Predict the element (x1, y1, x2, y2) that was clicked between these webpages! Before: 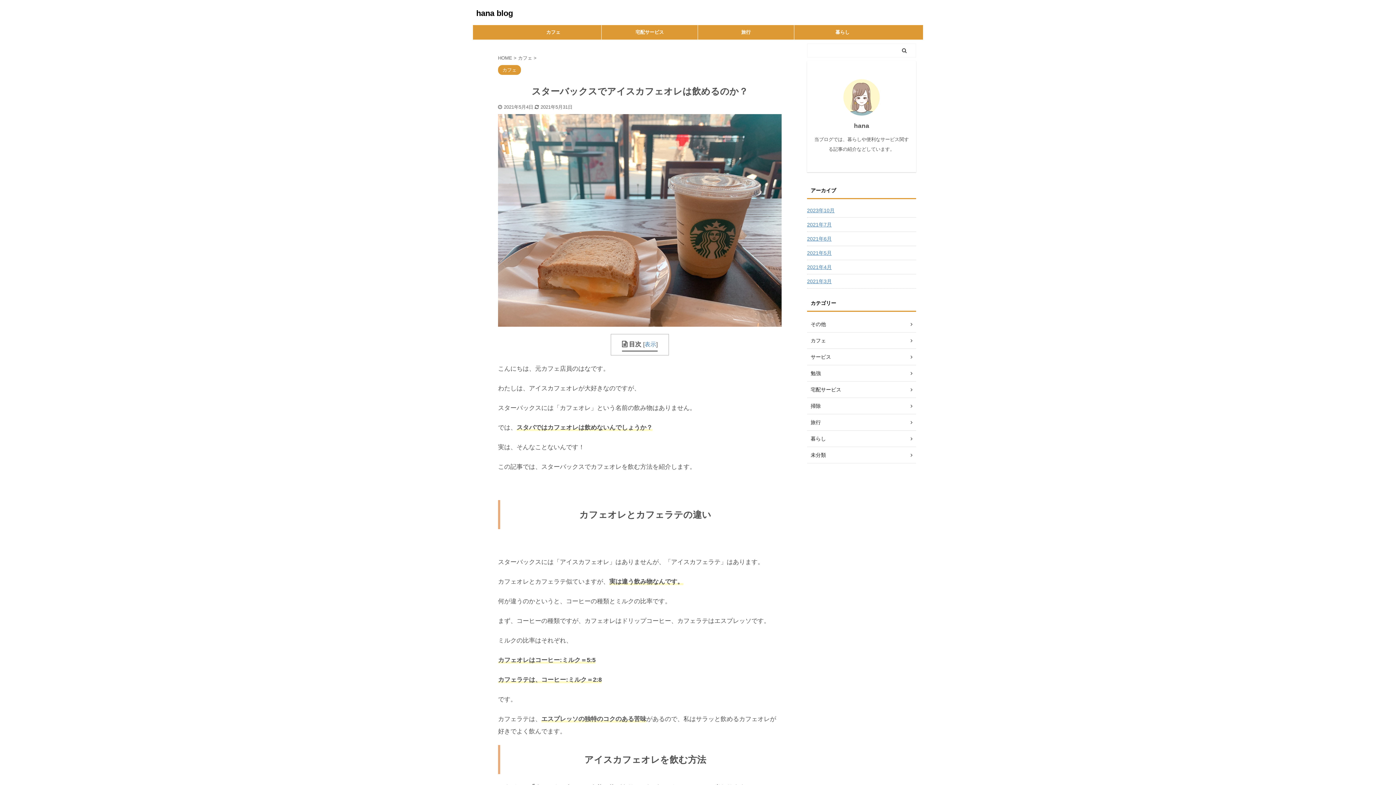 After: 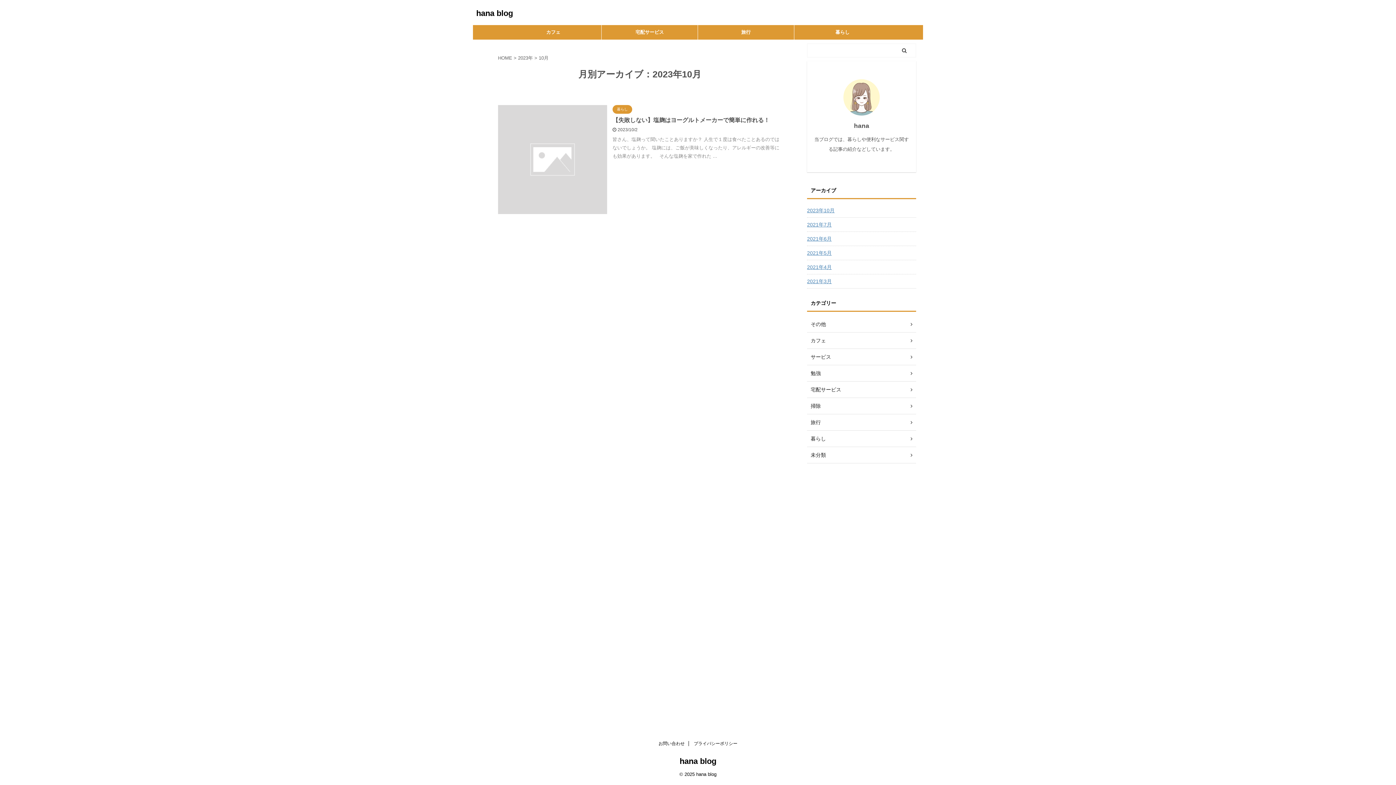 Action: label: 2023年10月 bbox: (807, 203, 916, 216)